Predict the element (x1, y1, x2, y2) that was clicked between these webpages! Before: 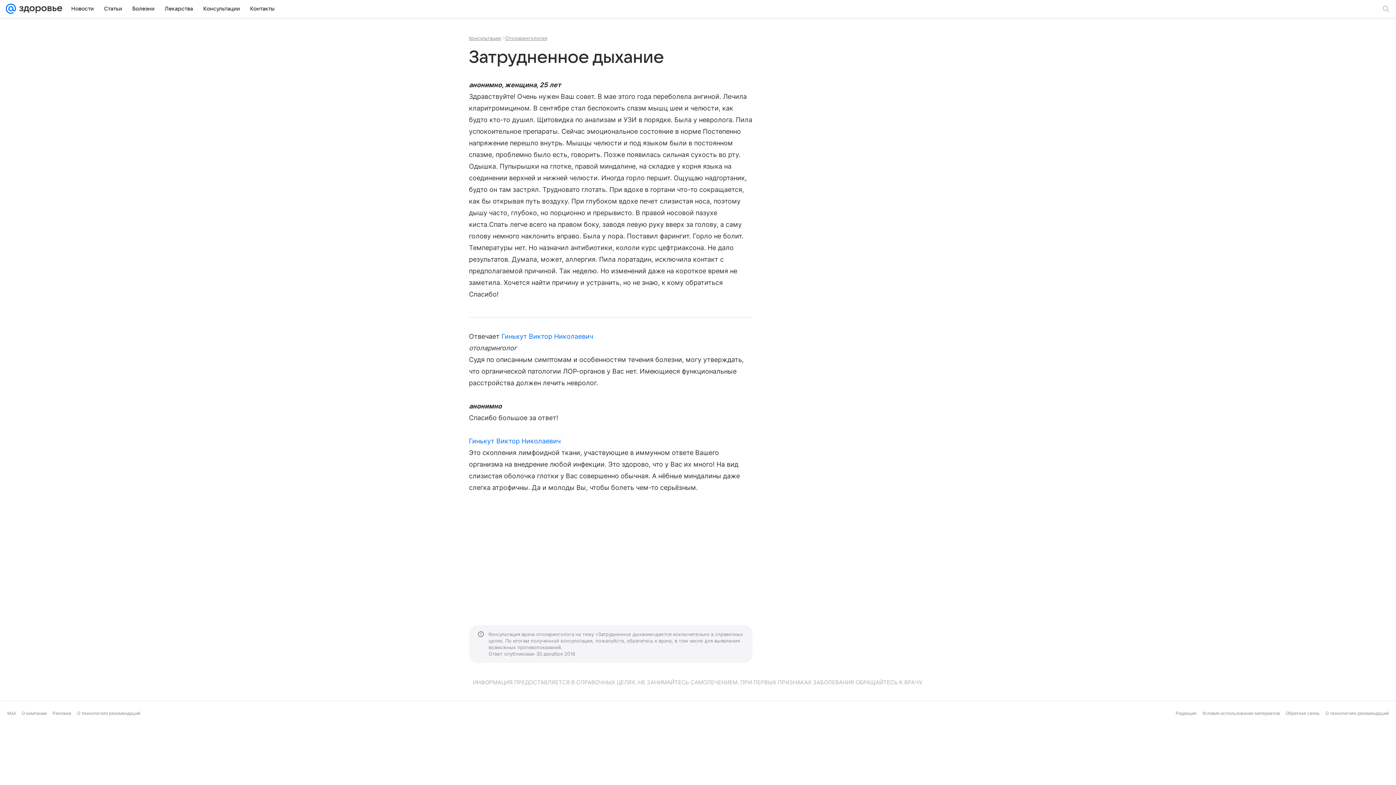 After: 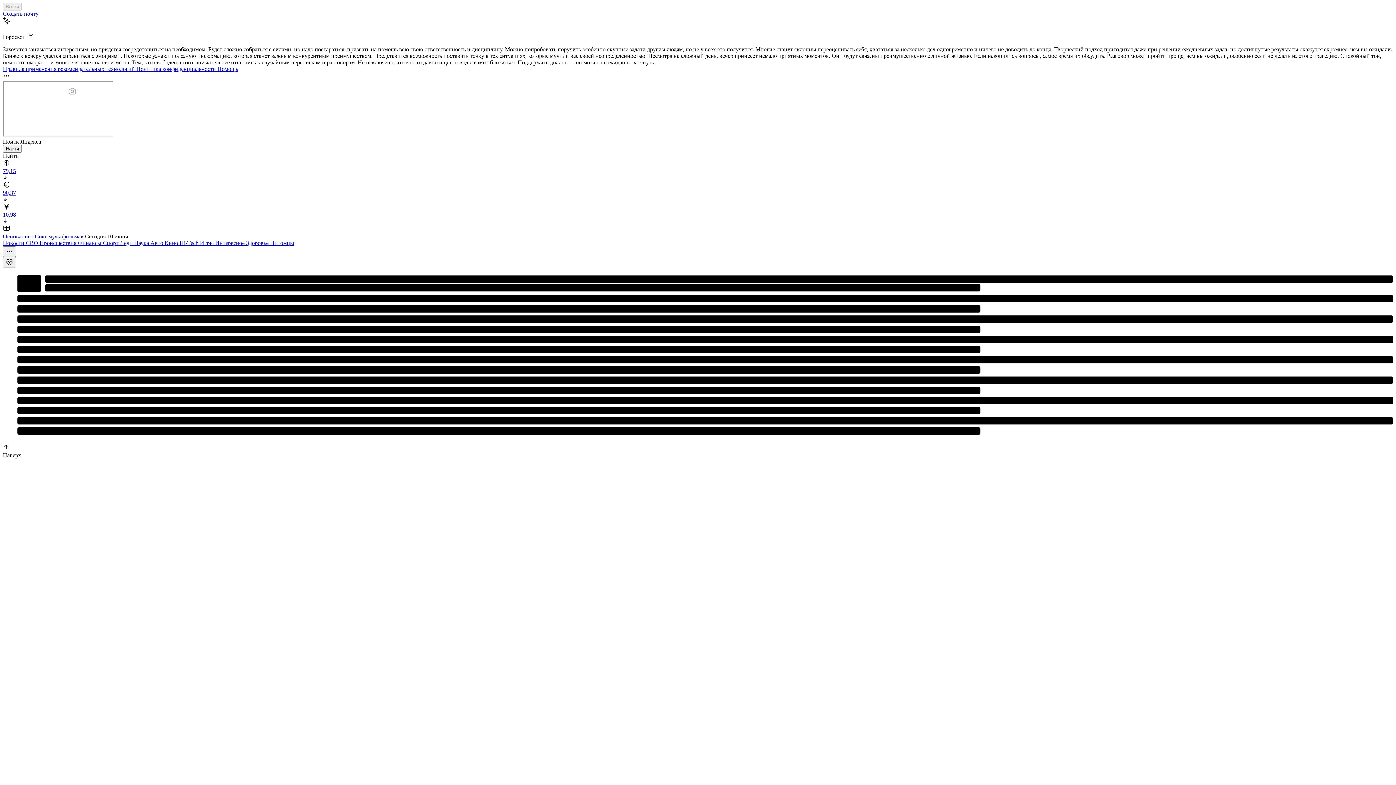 Action: bbox: (7, 710, 16, 716) label: Mail